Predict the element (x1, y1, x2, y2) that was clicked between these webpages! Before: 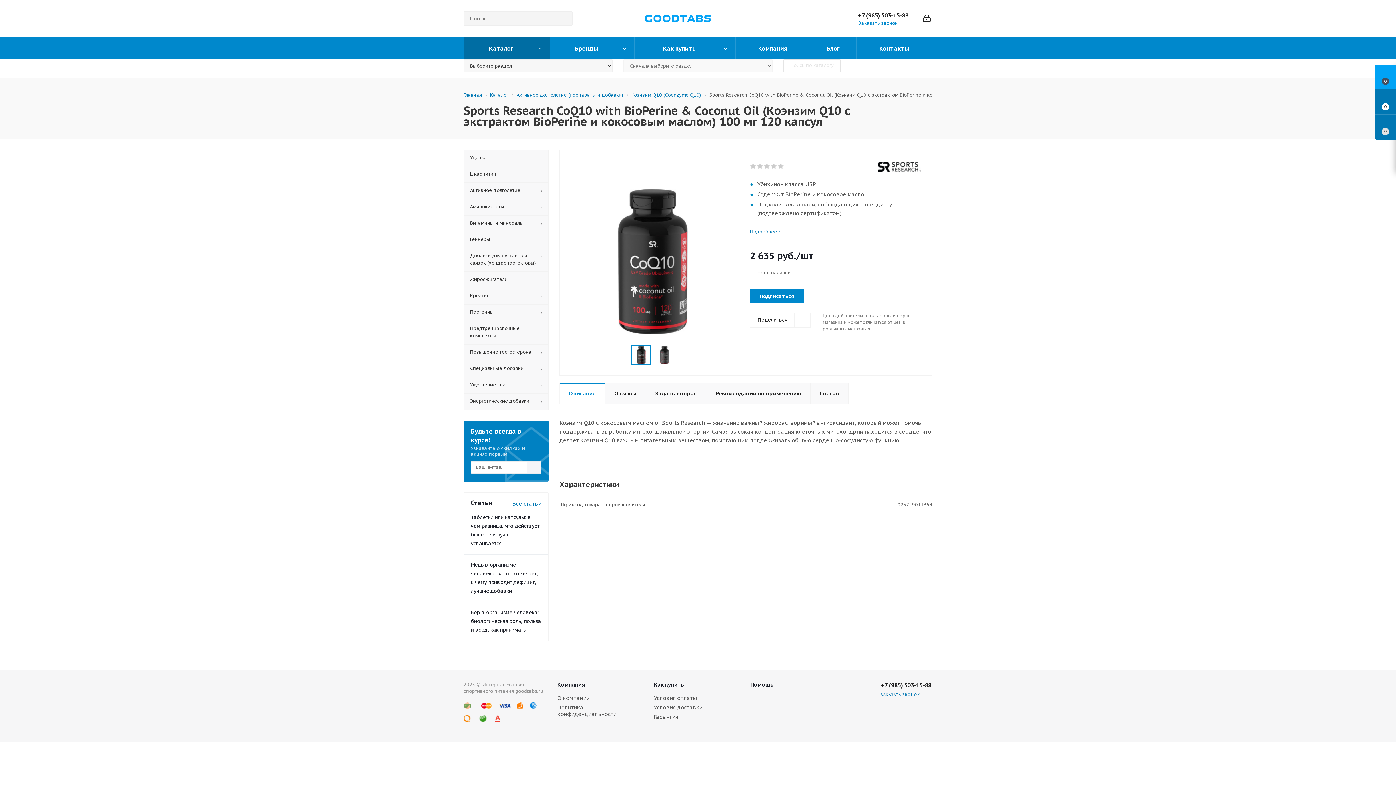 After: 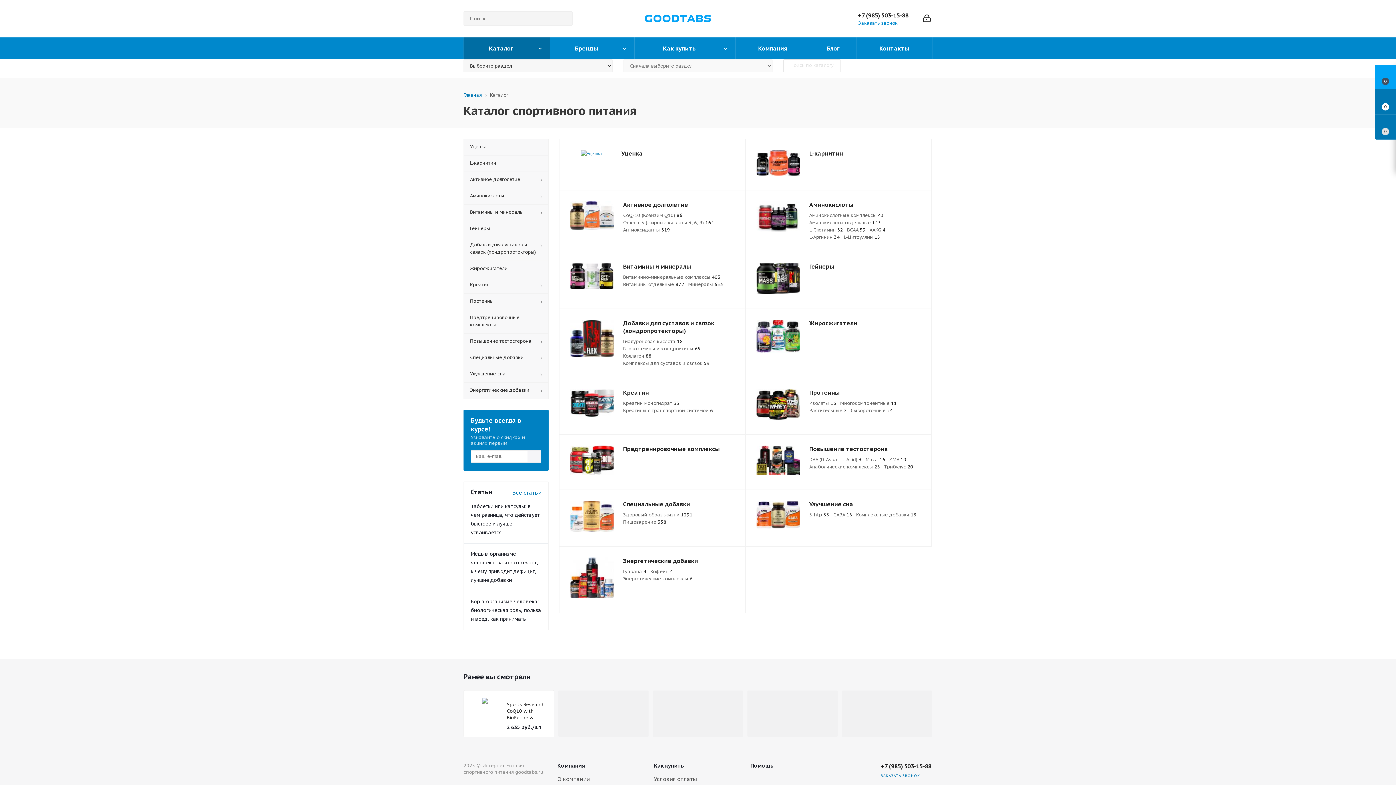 Action: bbox: (464, 37, 550, 59) label: Каталог